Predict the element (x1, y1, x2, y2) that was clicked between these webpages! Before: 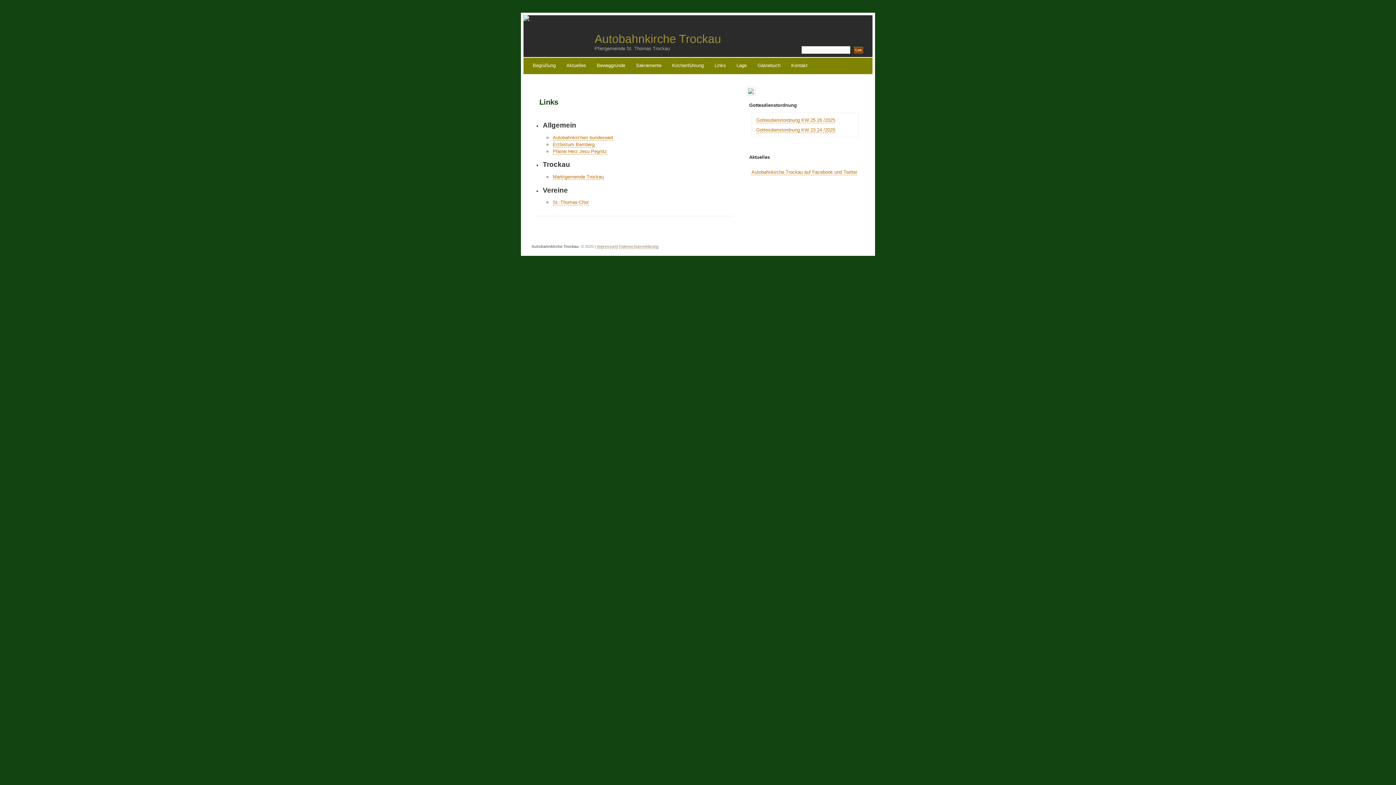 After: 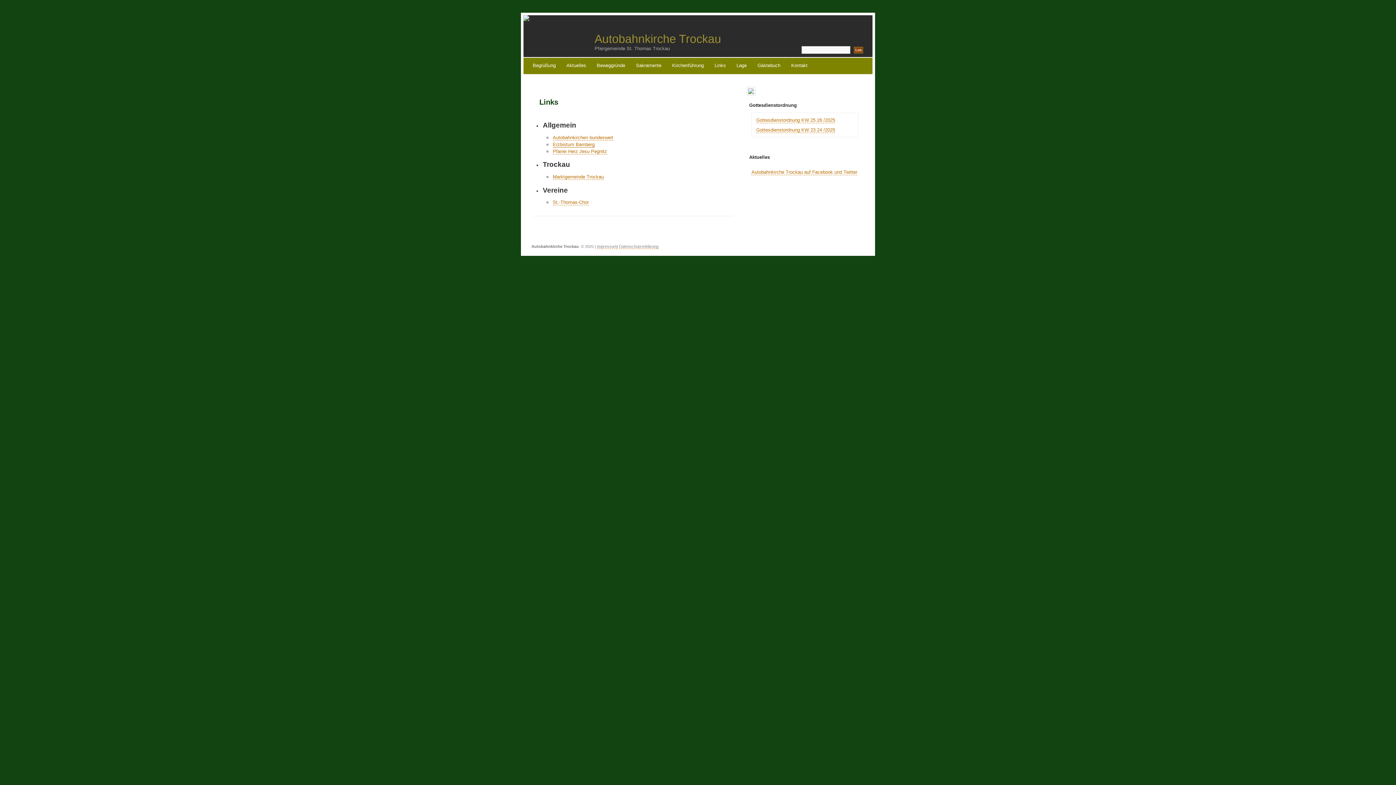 Action: bbox: (552, 141, 594, 147) label: Erzbistum Bamberg